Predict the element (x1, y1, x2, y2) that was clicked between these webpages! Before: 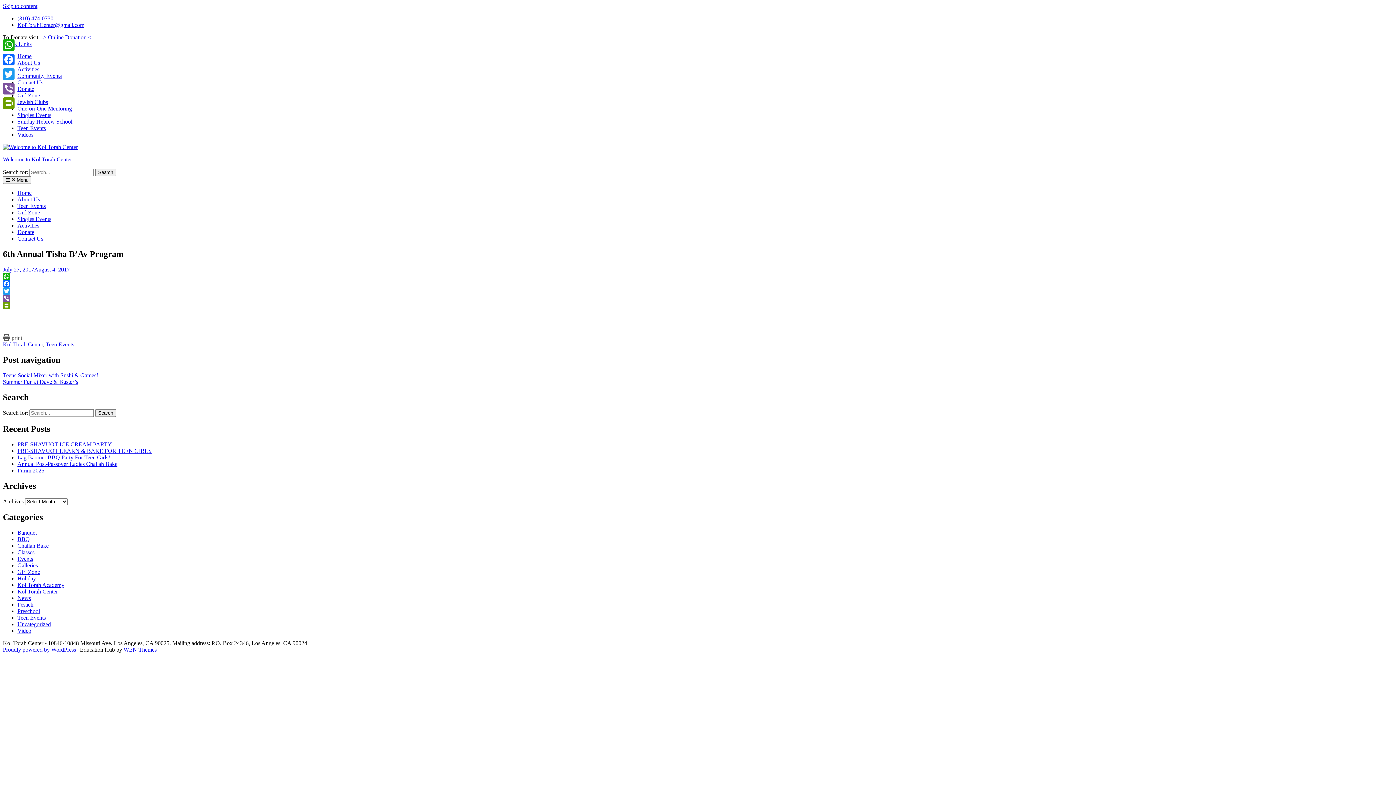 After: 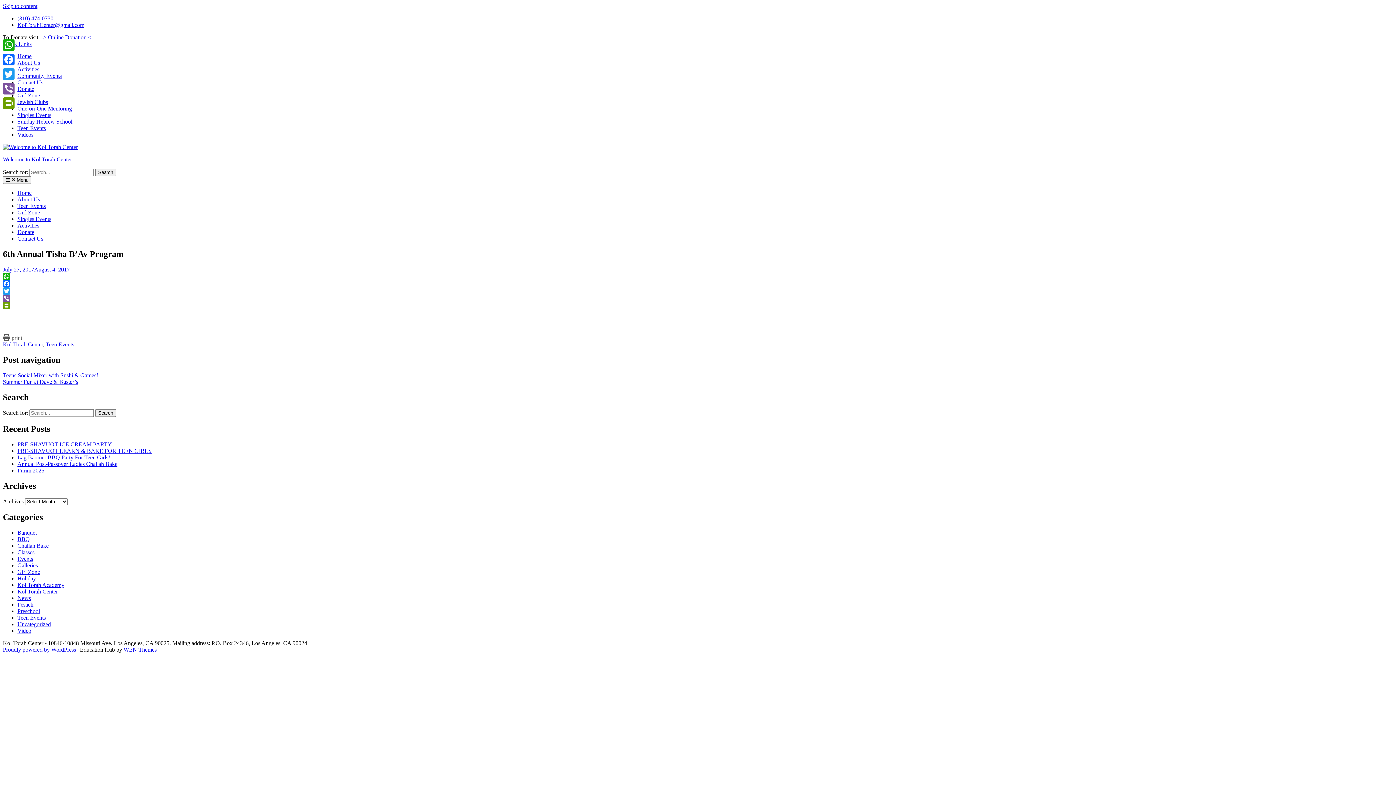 Action: label: (310) 474-0730 bbox: (17, 15, 53, 21)